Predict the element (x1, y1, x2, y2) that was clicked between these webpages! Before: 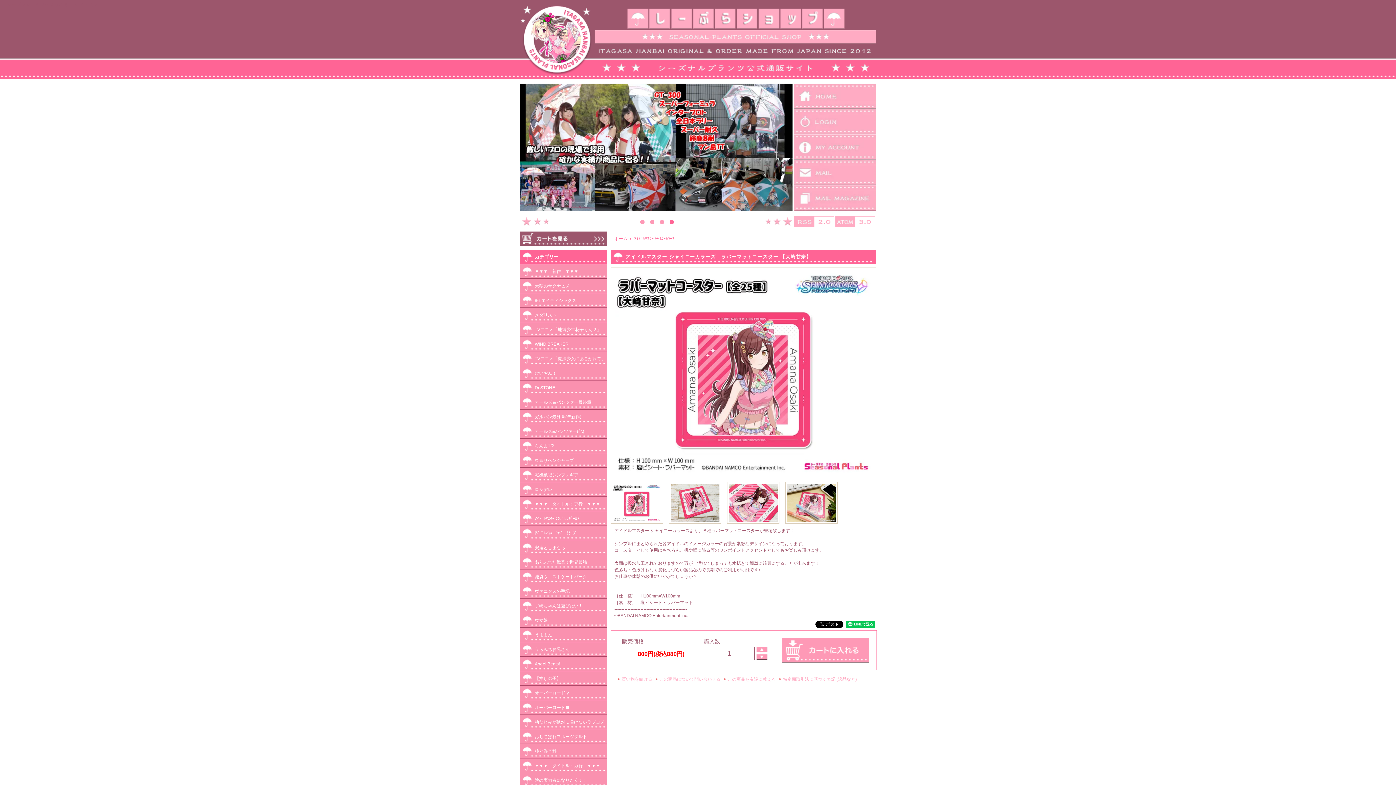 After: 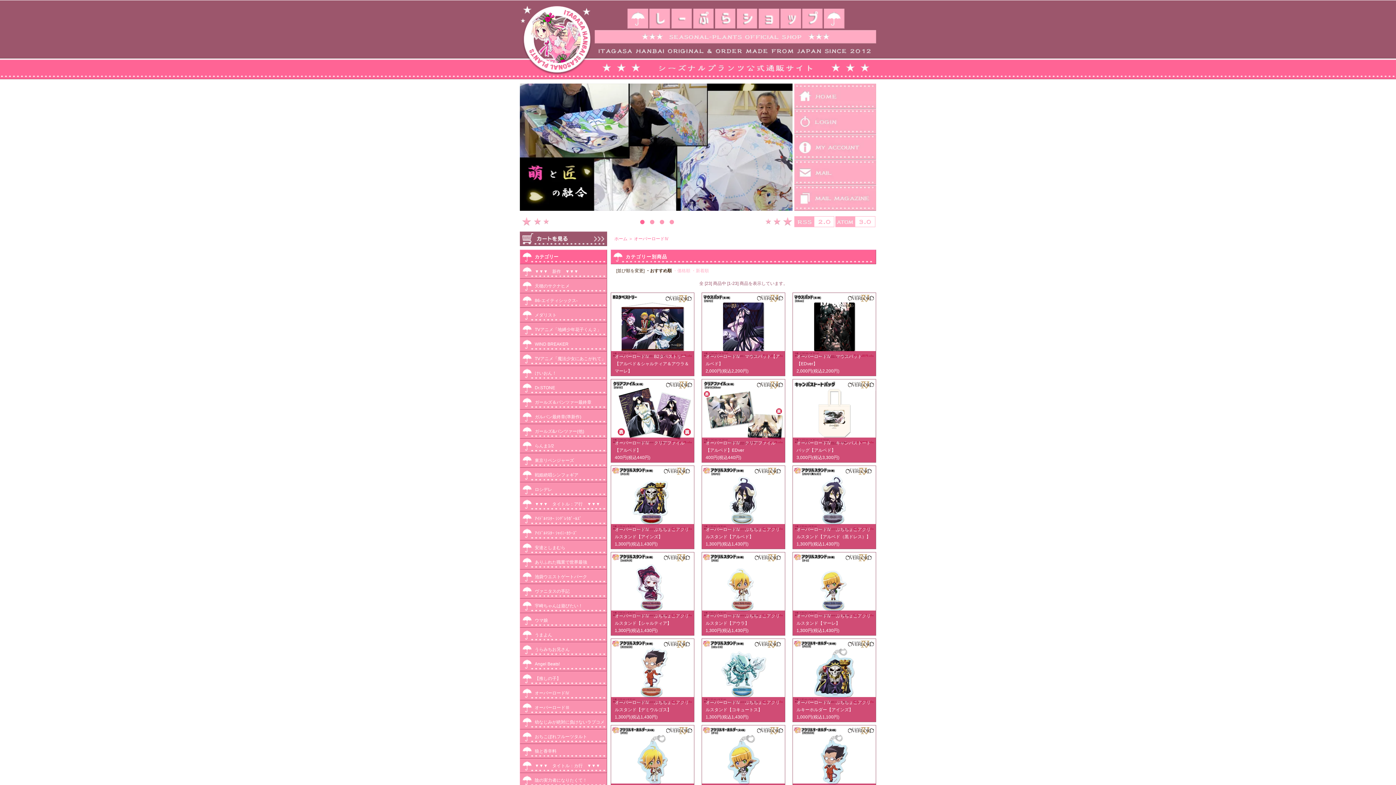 Action: bbox: (534, 686, 606, 700) label: オーバーロードⅣ